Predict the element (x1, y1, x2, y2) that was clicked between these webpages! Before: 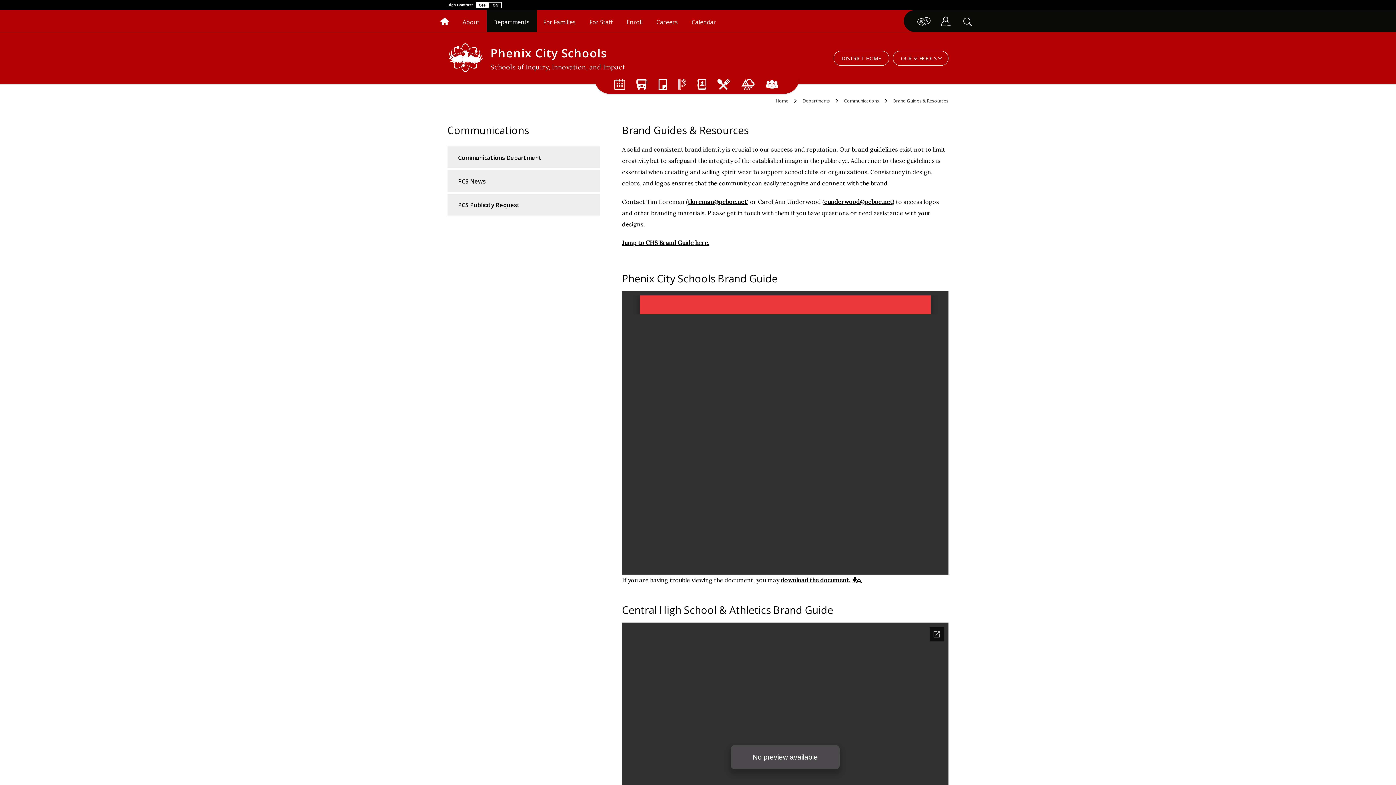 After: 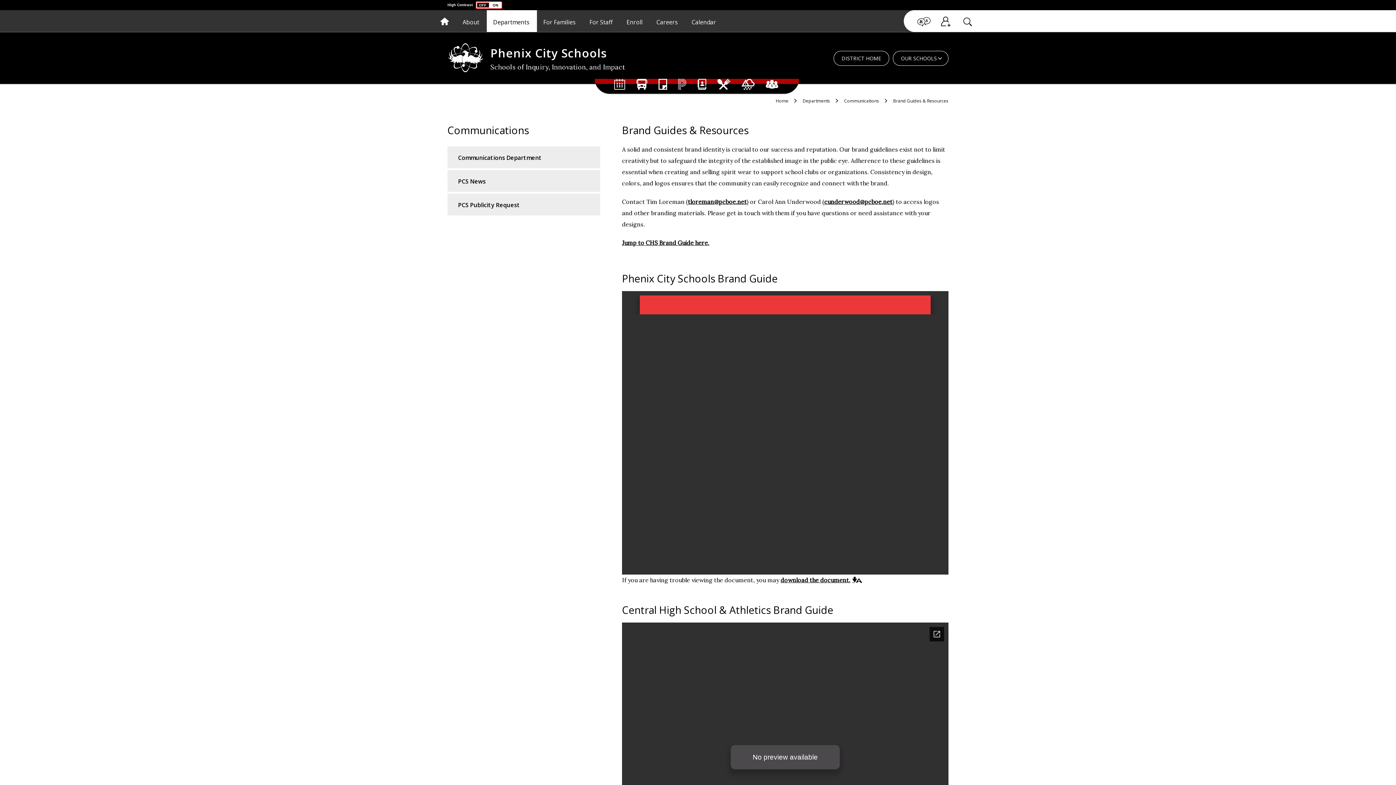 Action: label: Turn On High Contrast bbox: (476, 1, 501, 8)